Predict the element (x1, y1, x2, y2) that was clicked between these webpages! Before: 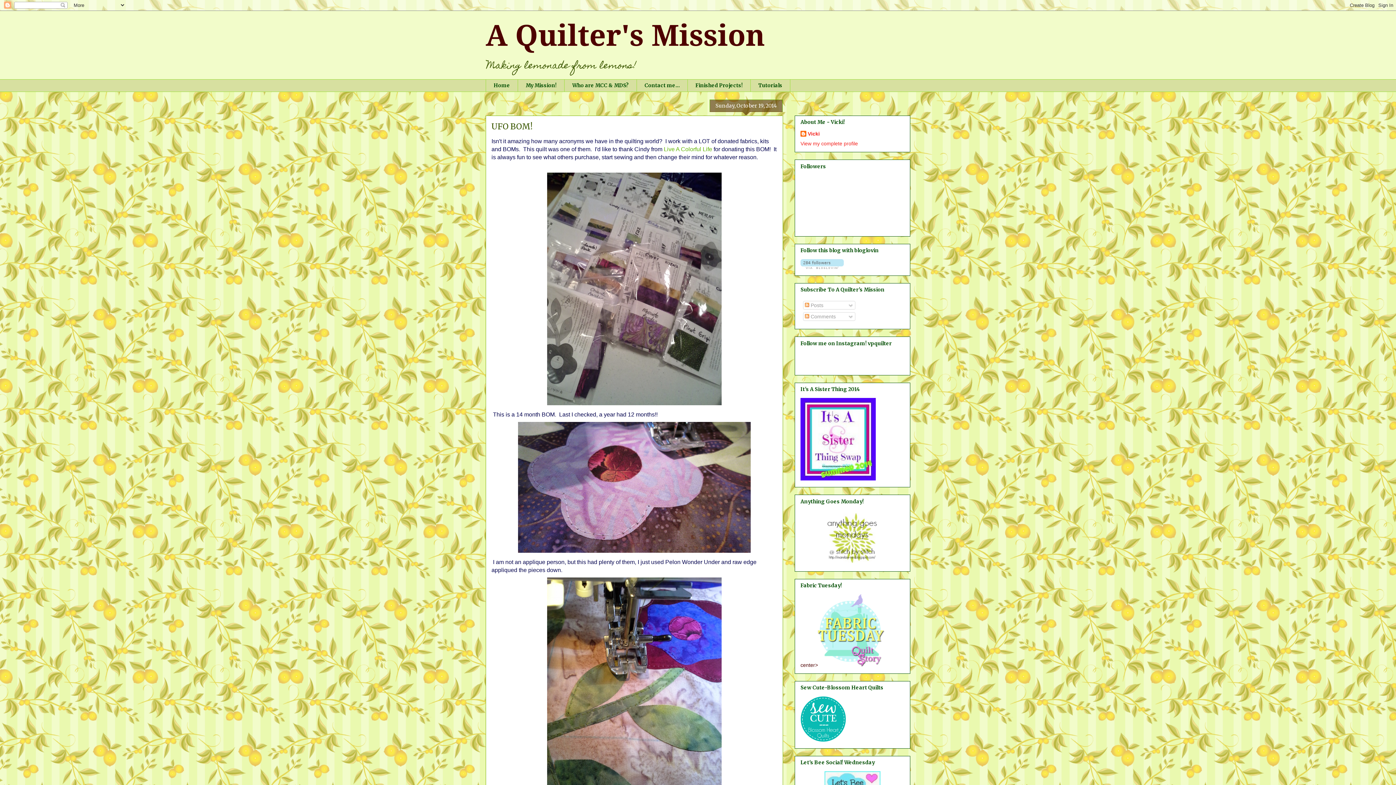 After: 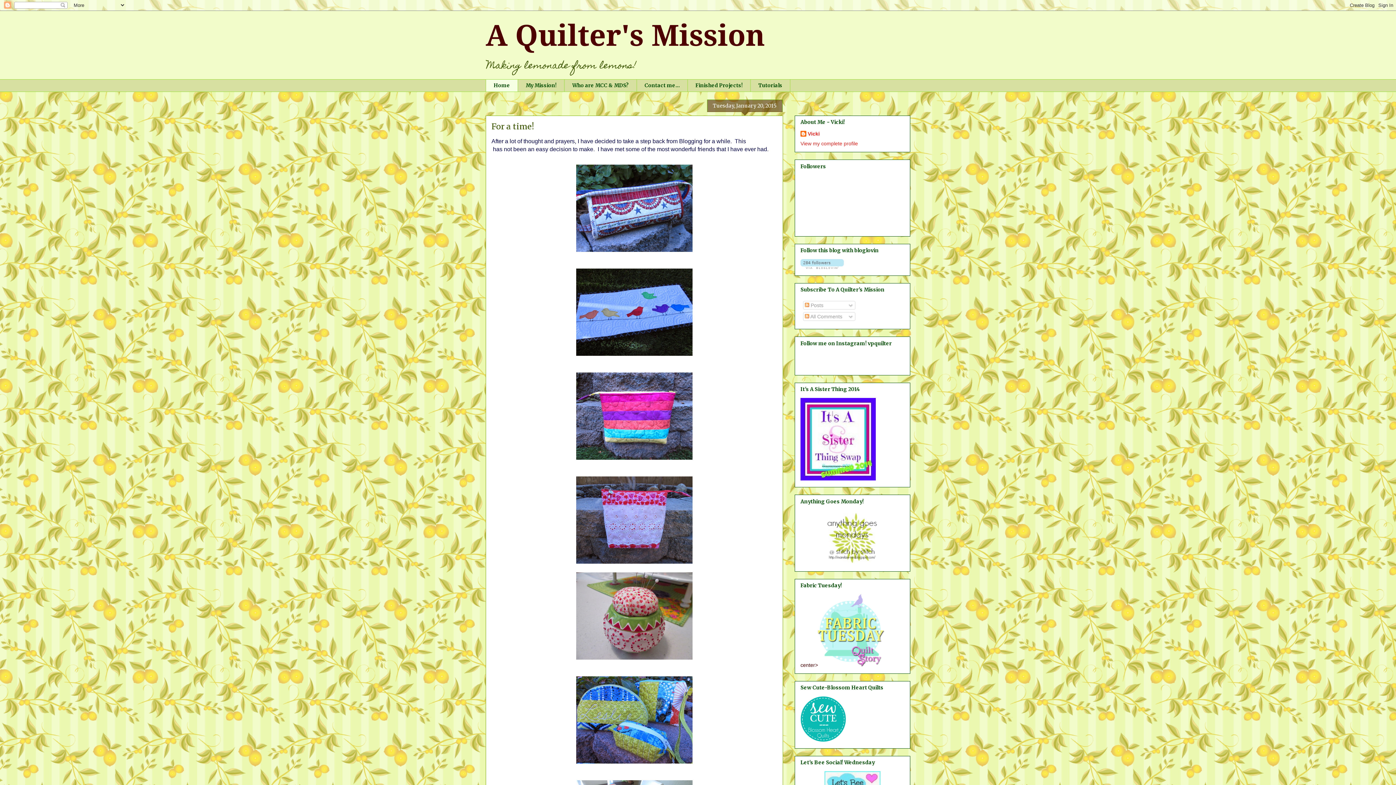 Action: bbox: (485, 79, 517, 91) label: Home